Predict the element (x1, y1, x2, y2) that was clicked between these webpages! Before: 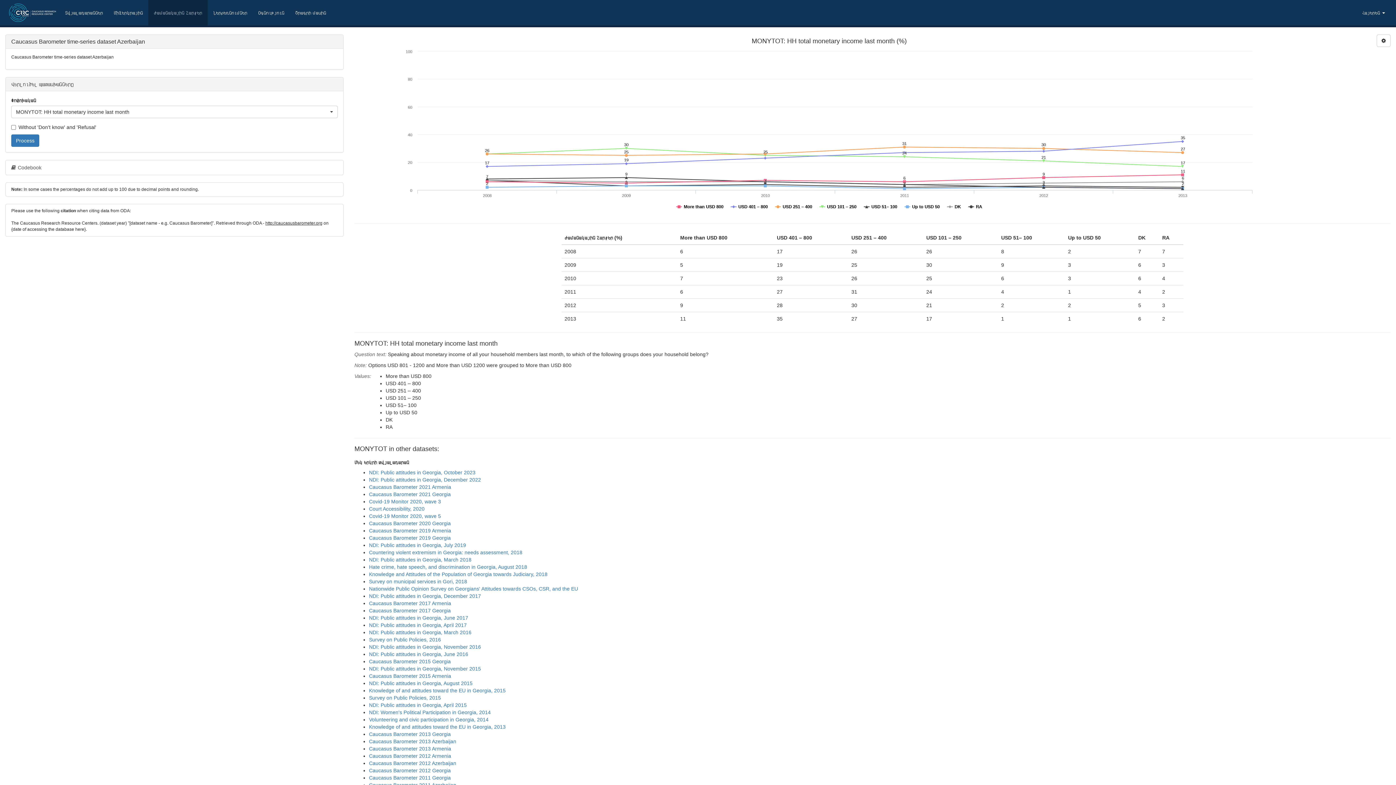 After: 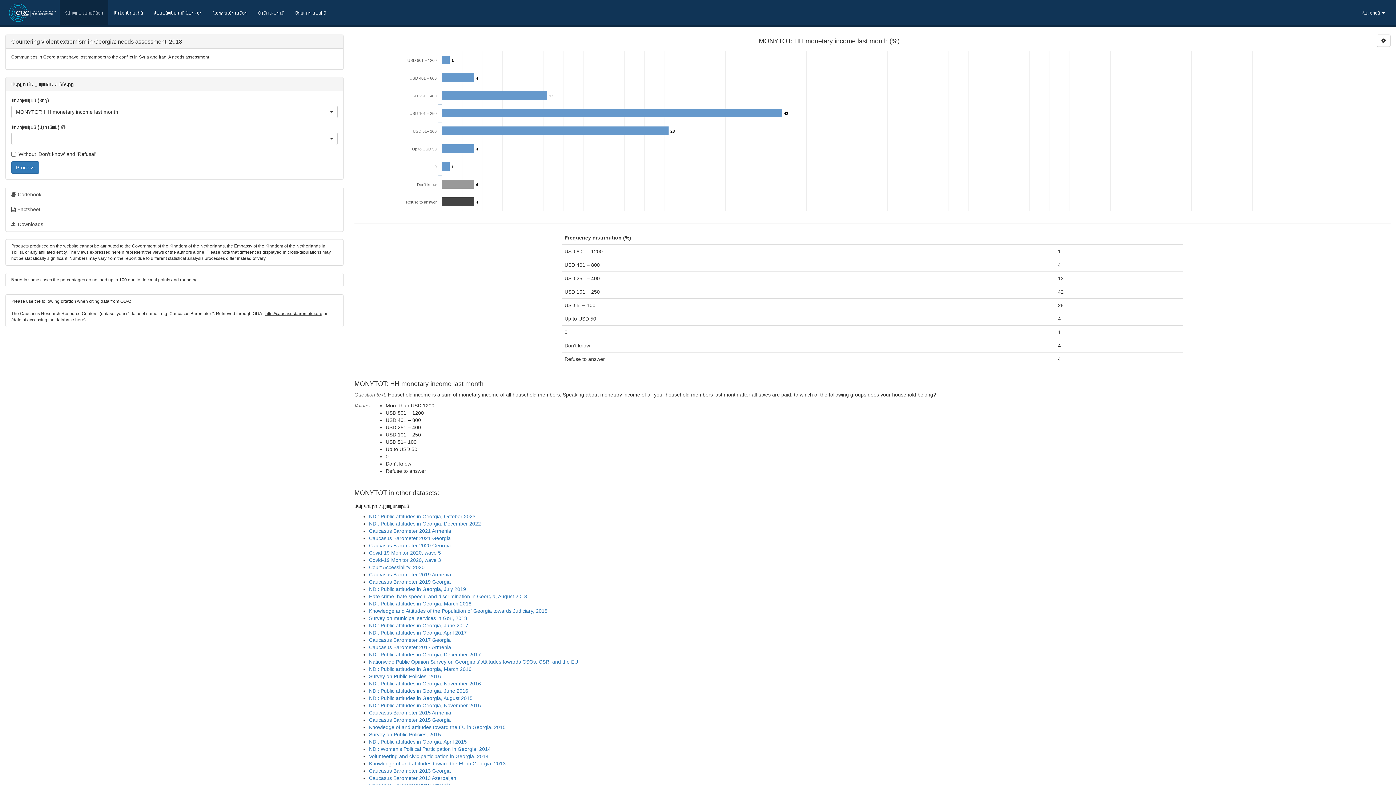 Action: bbox: (369, 549, 522, 555) label: Countering violent extremism in Georgia: needs assessment, 2018